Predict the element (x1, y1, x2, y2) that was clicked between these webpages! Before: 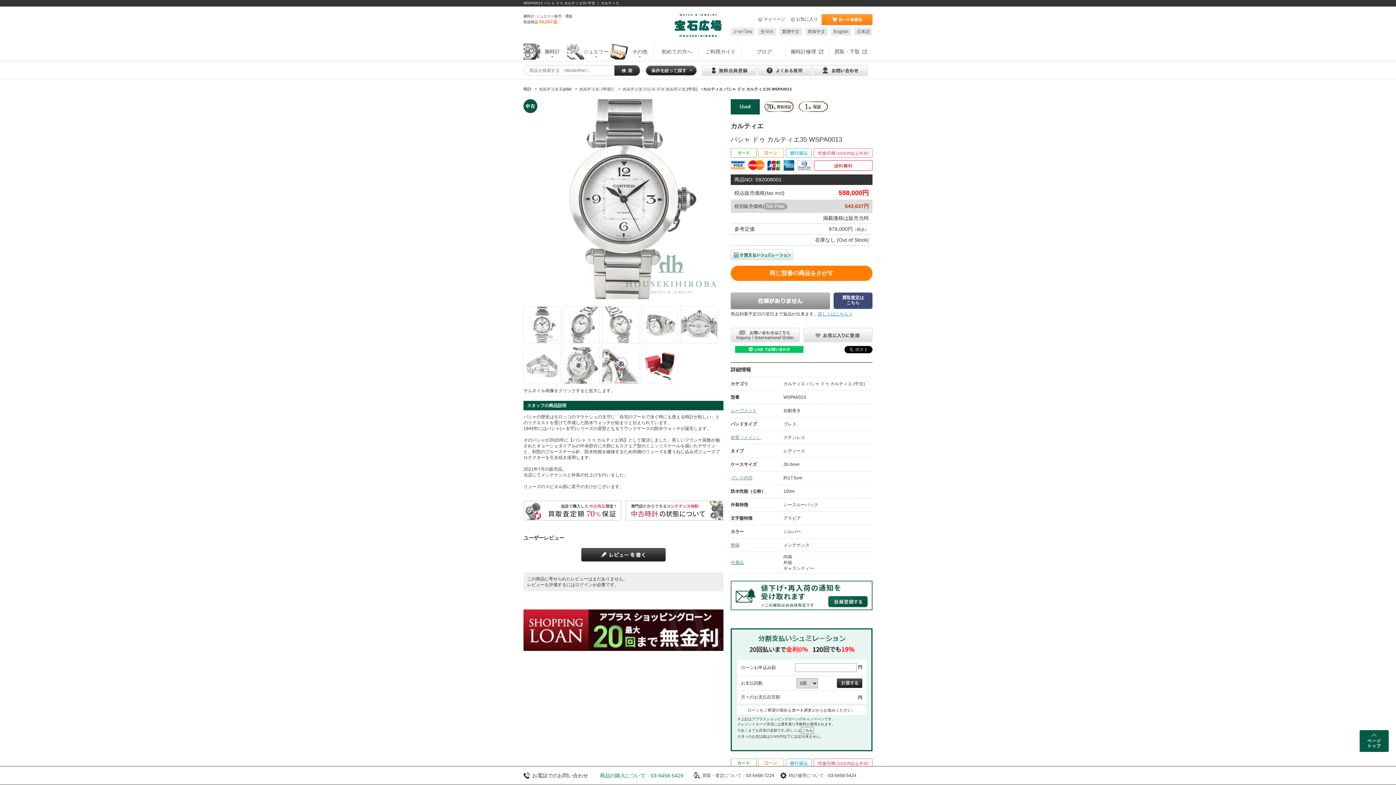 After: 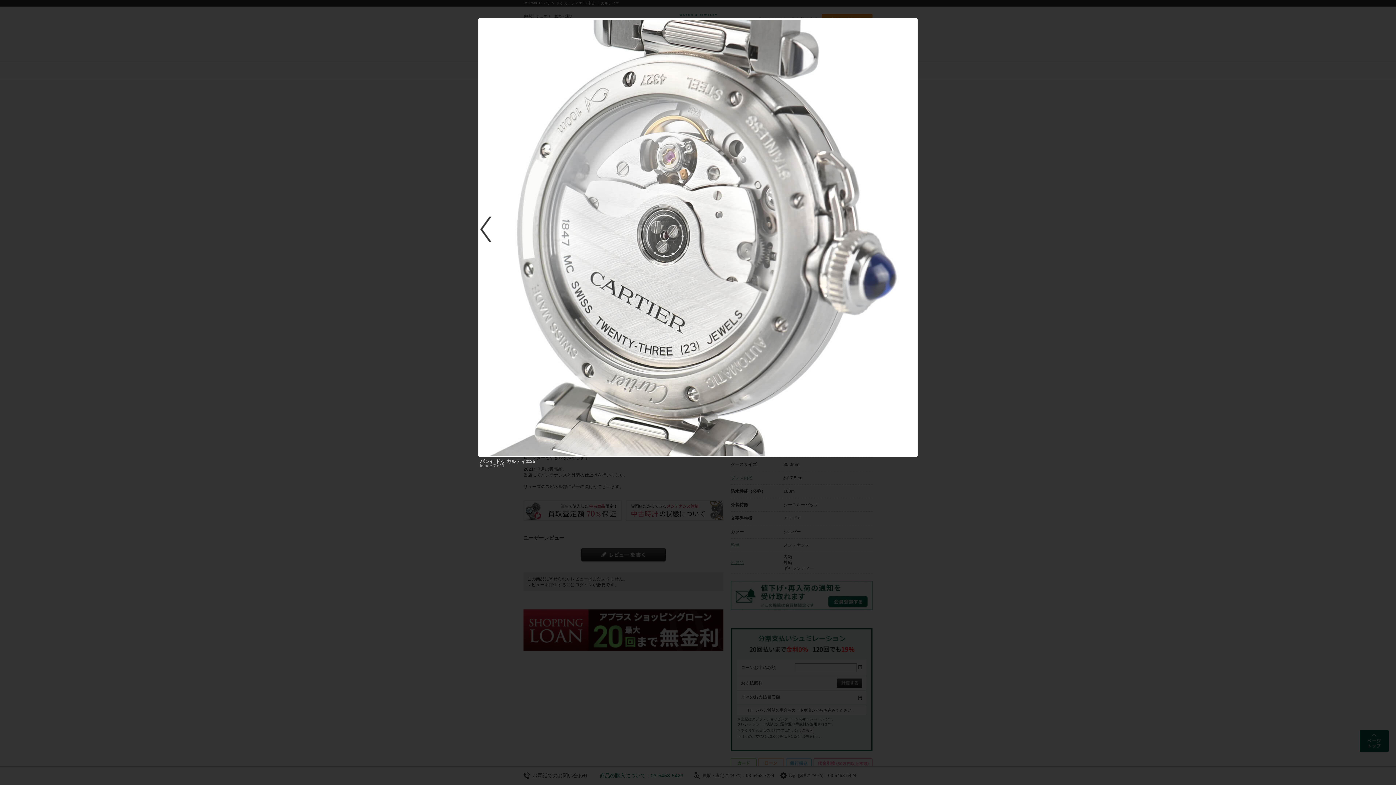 Action: bbox: (563, 347, 599, 384)